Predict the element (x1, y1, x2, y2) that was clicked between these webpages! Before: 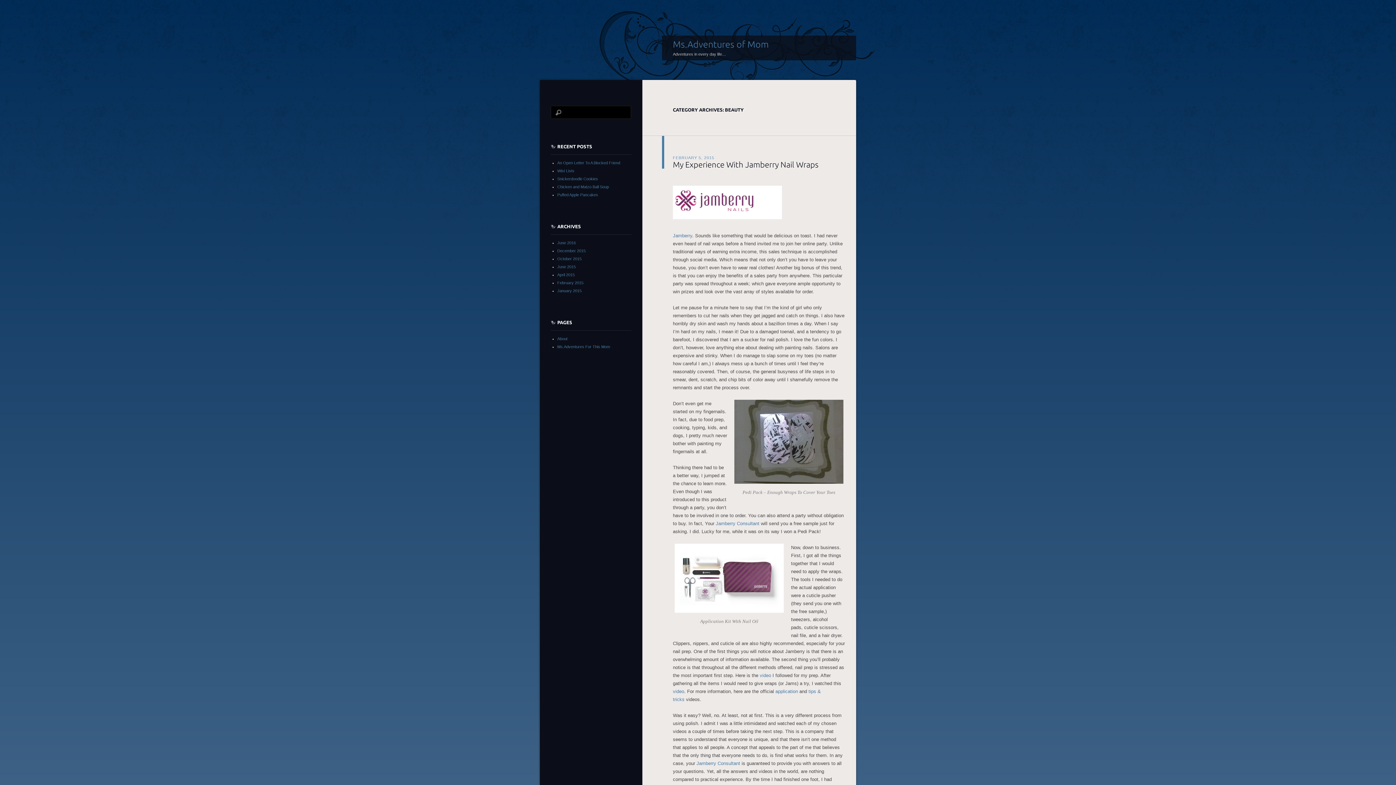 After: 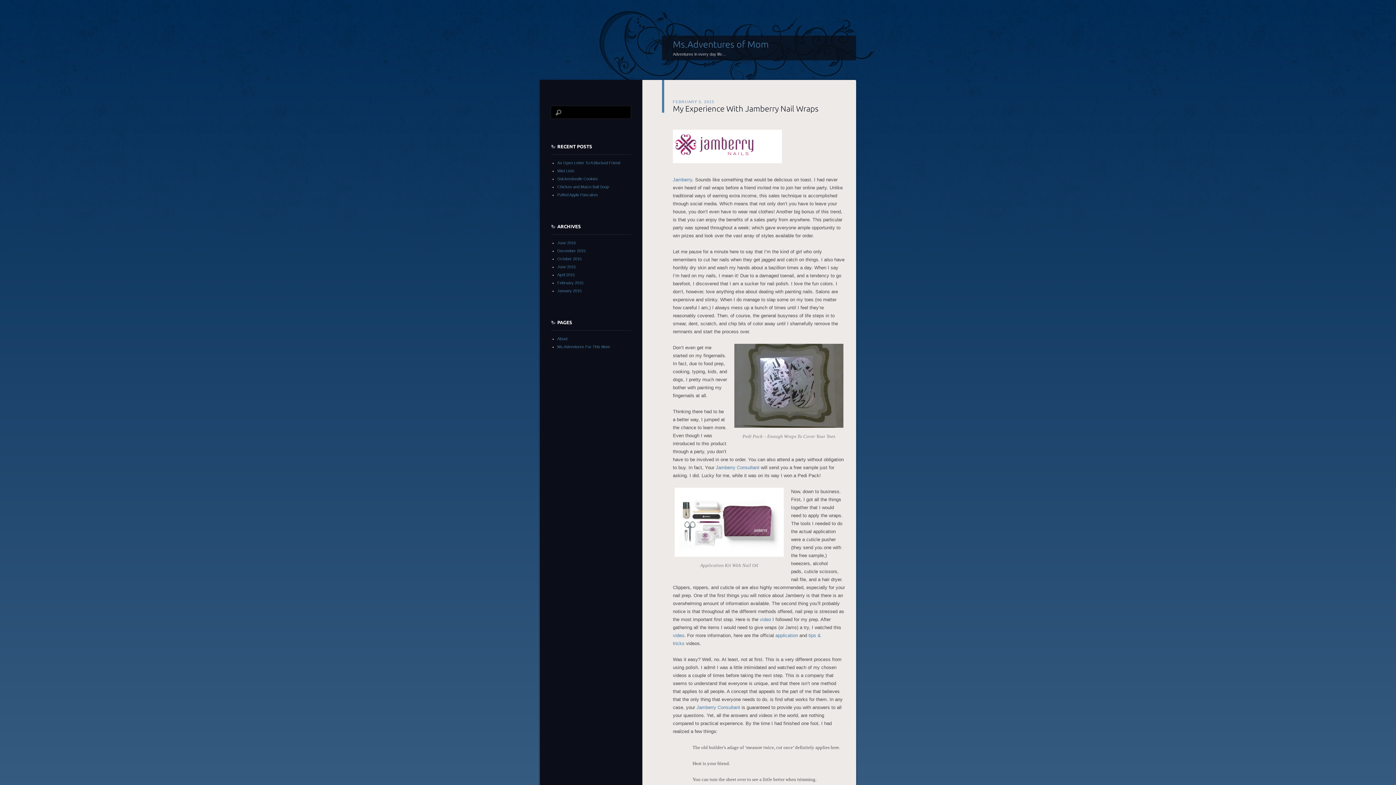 Action: label: FEBRUARY 5, 2015 bbox: (673, 155, 714, 160)